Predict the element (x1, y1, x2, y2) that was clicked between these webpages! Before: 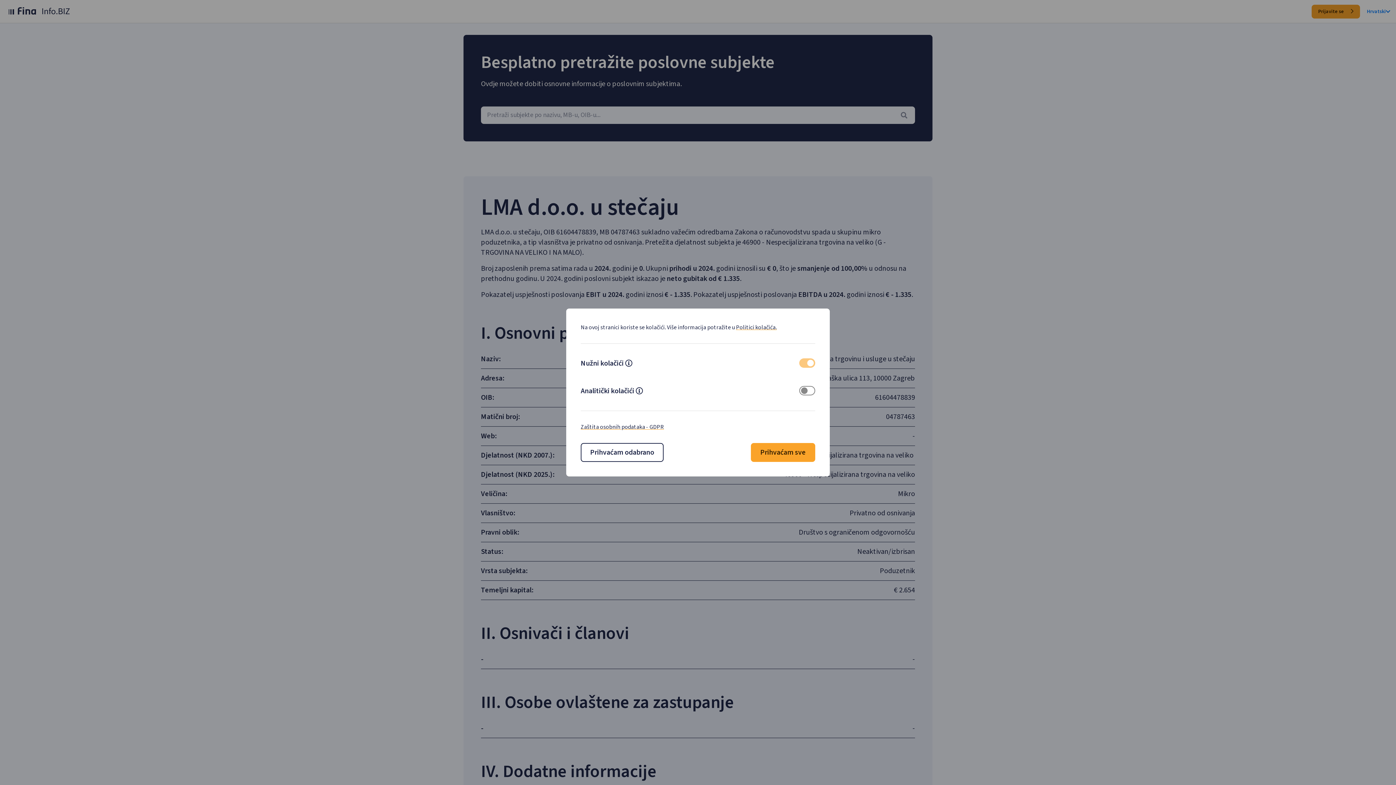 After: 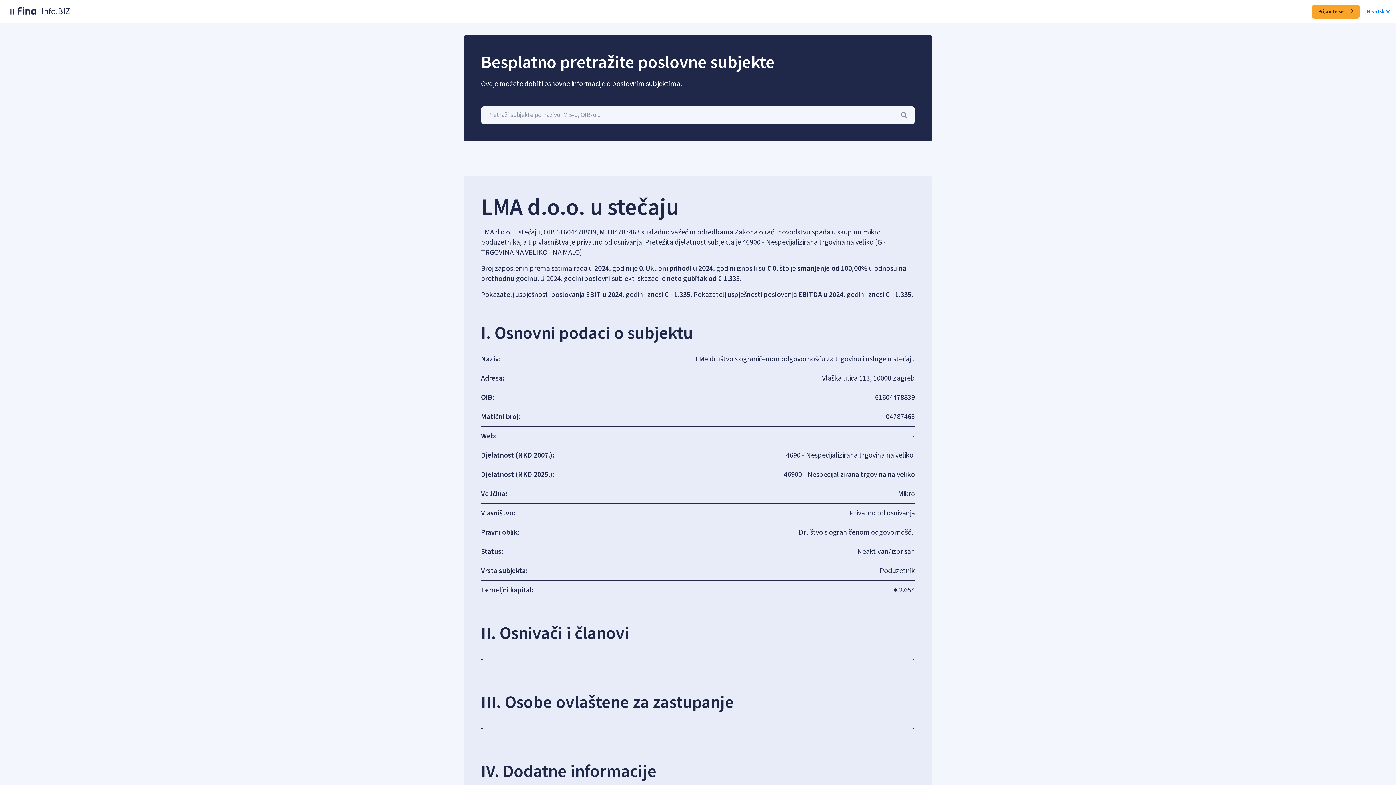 Action: label: Prihvaćam sve bbox: (751, 443, 815, 462)